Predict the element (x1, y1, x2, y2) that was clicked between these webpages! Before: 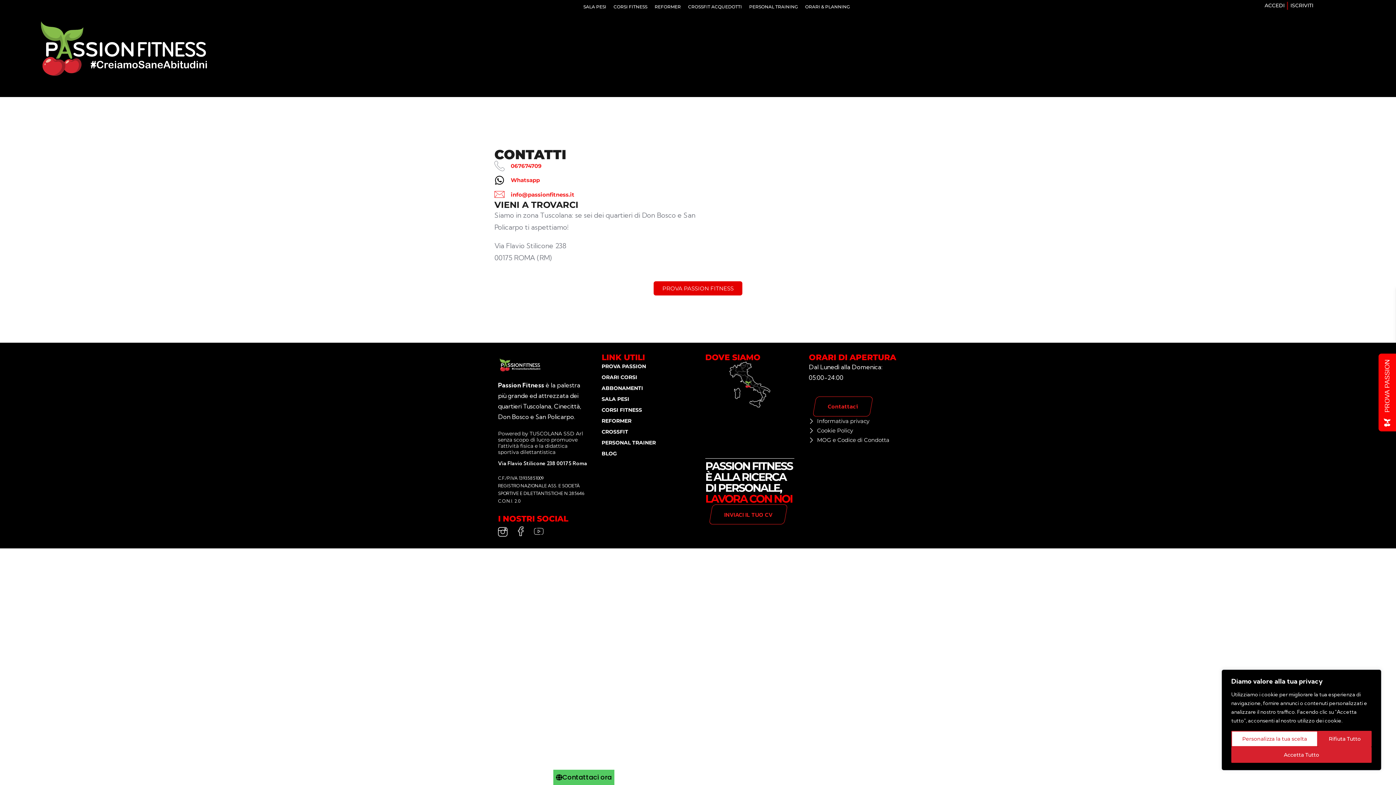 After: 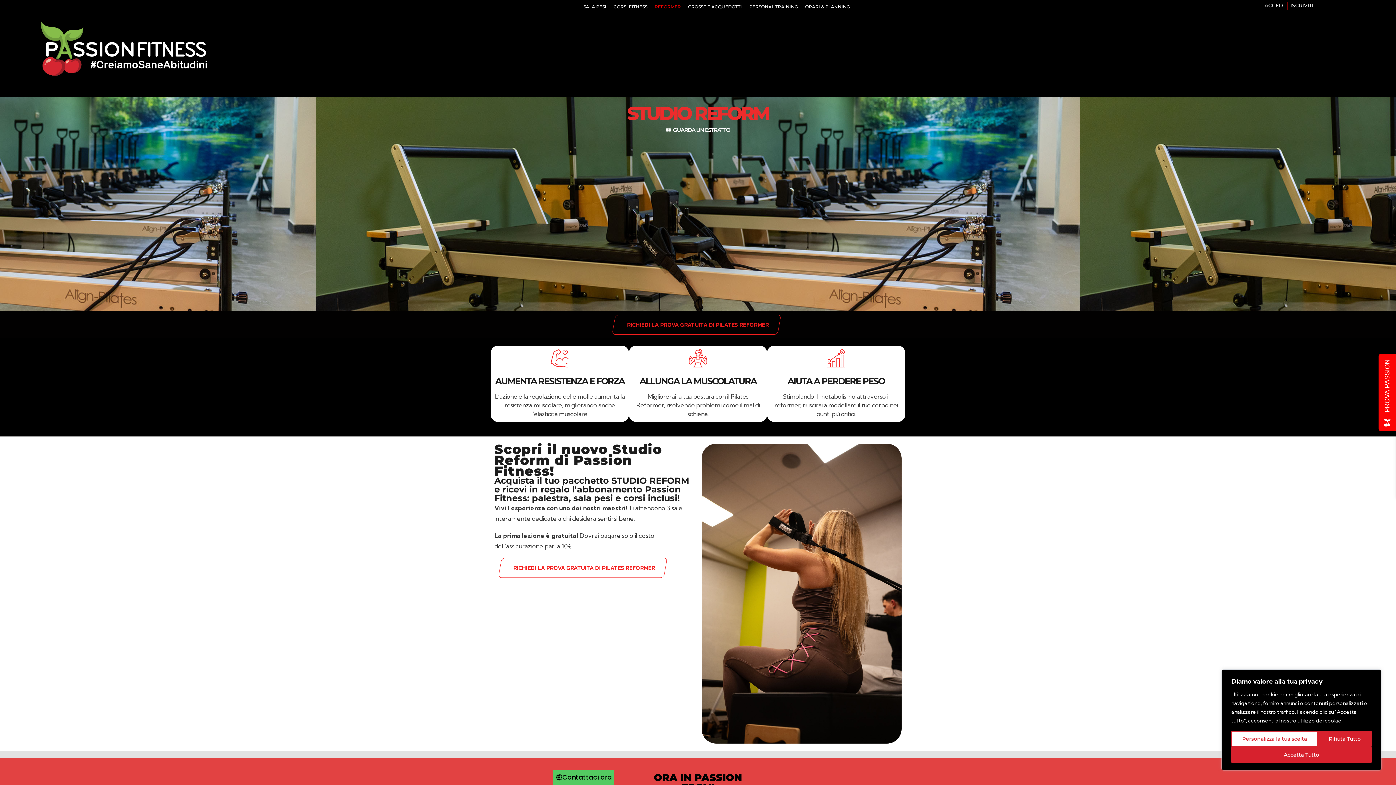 Action: bbox: (601, 416, 690, 425) label: REFORMER